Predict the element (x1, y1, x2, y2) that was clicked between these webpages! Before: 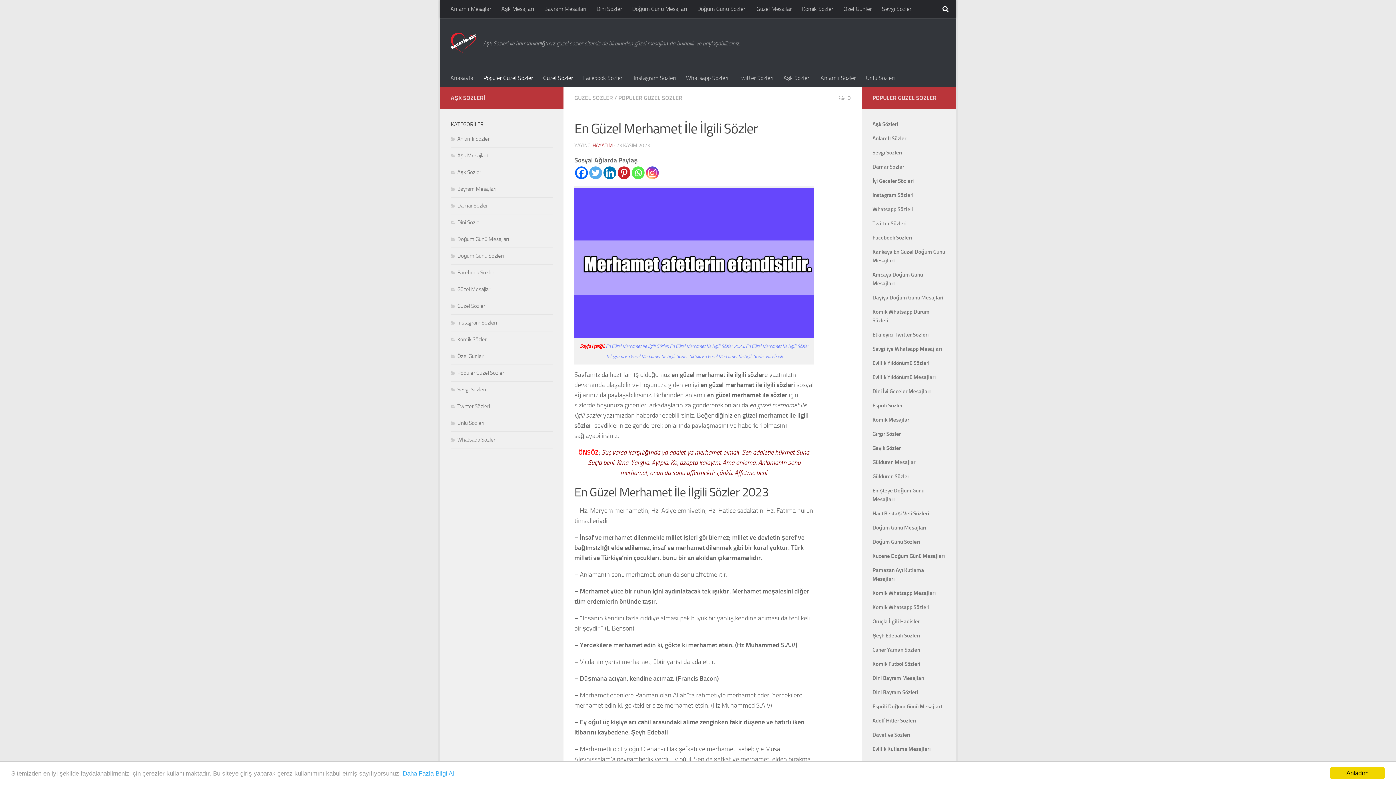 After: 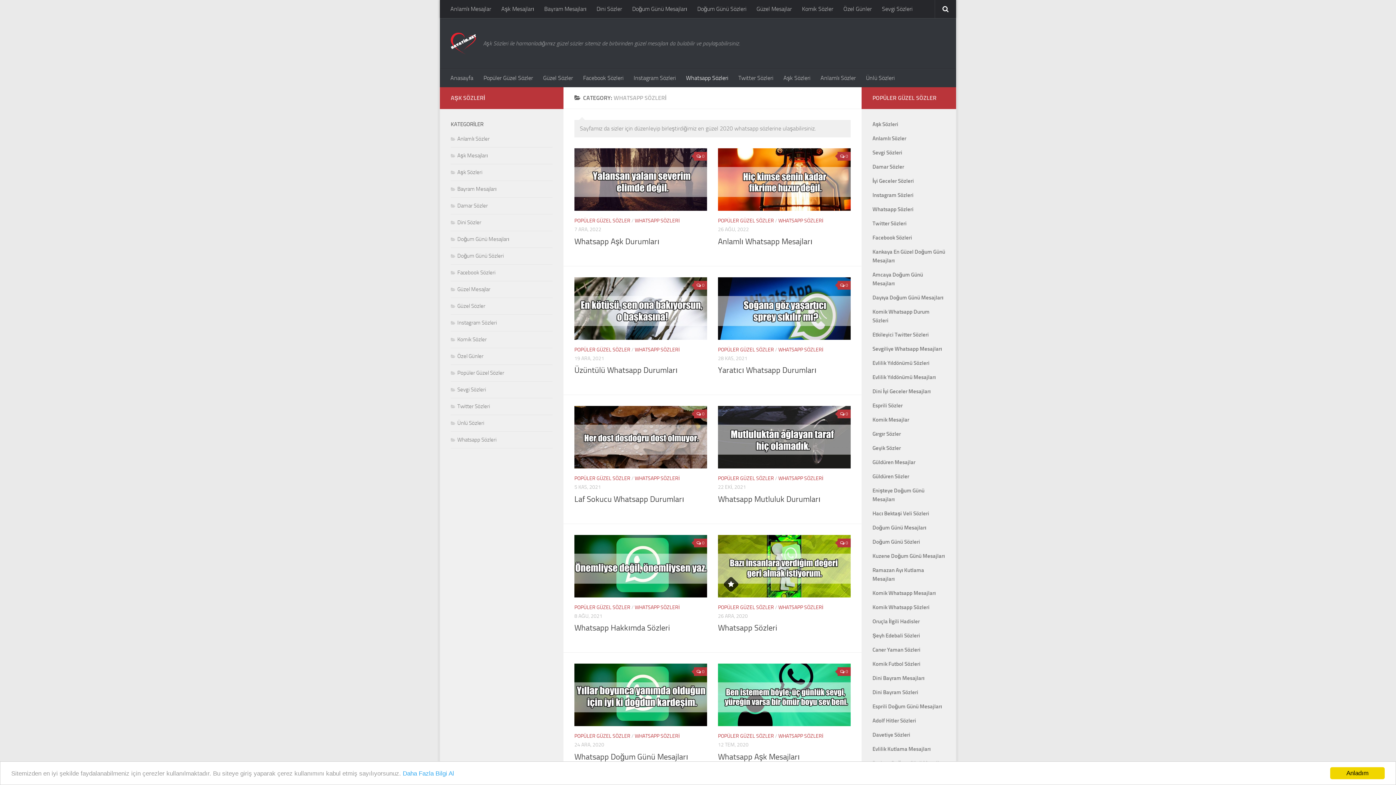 Action: label: Whatsapp Sözleri bbox: (681, 69, 733, 87)